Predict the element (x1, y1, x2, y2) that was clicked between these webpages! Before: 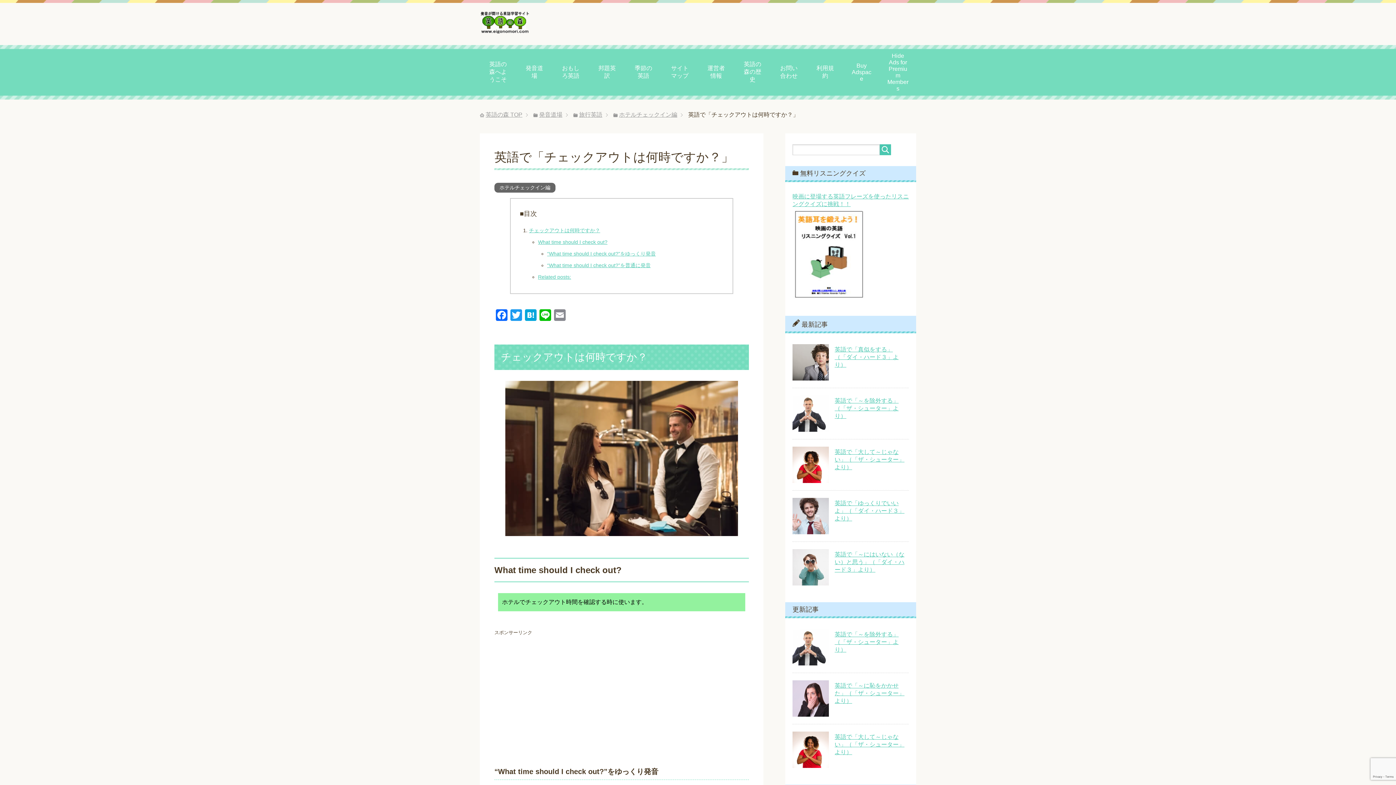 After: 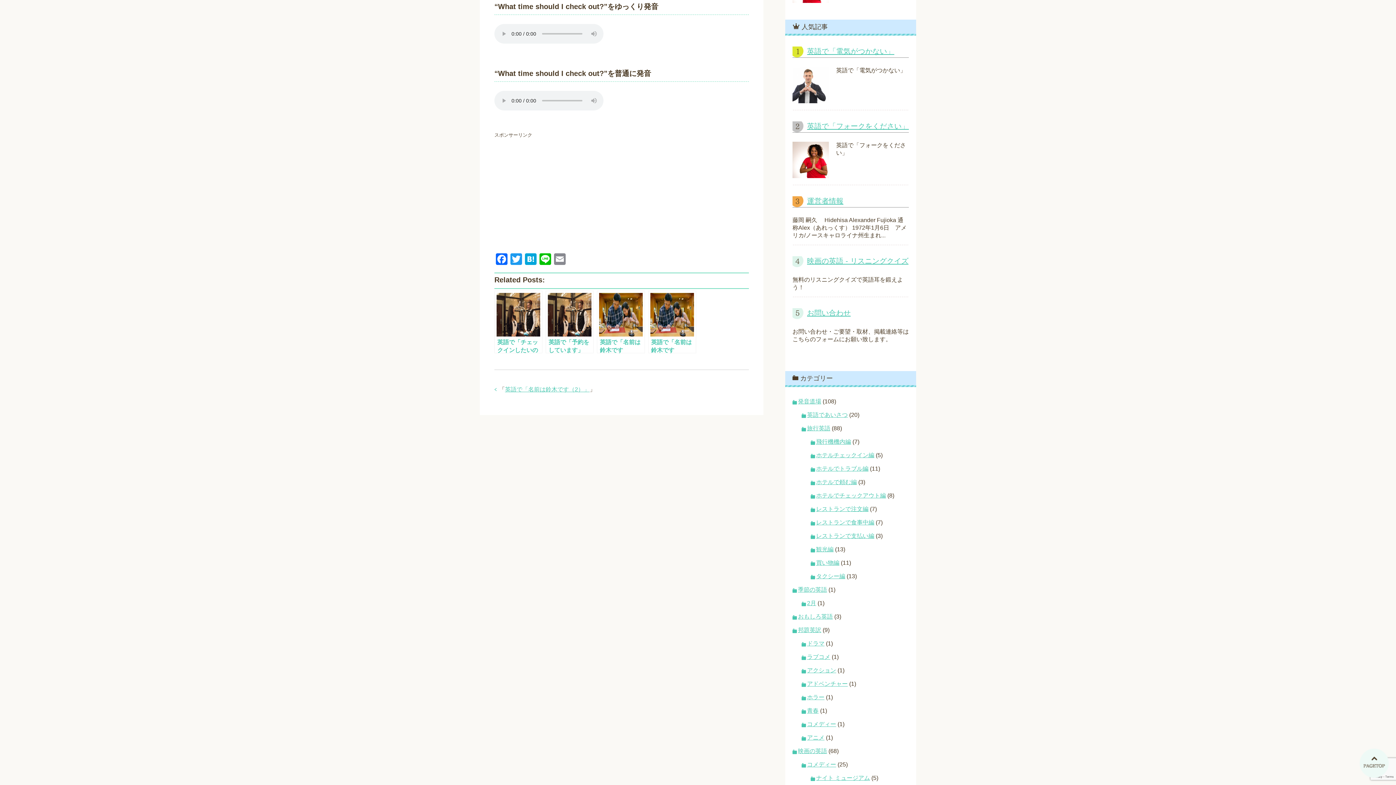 Action: bbox: (547, 251, 656, 256) label: “What time should I check out?”をゆっくり発音